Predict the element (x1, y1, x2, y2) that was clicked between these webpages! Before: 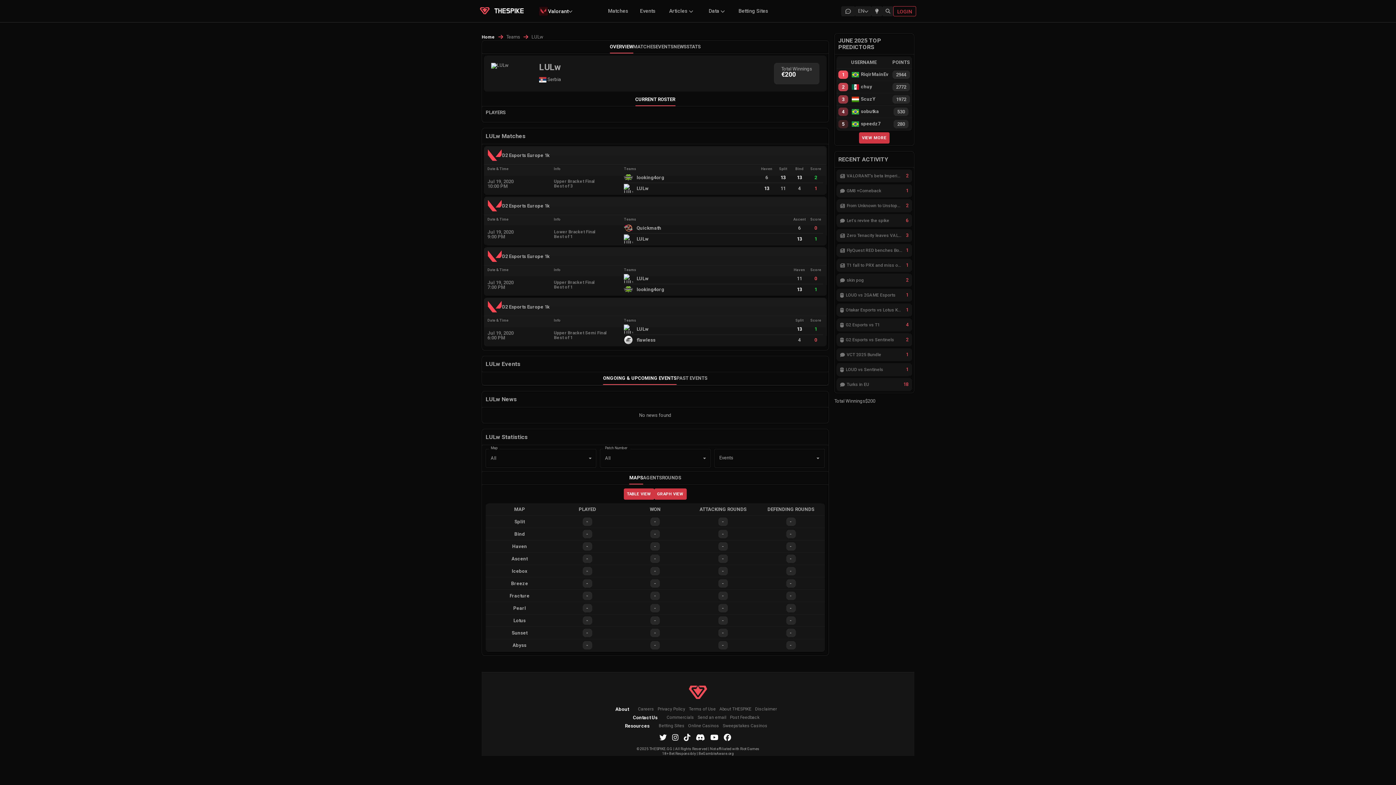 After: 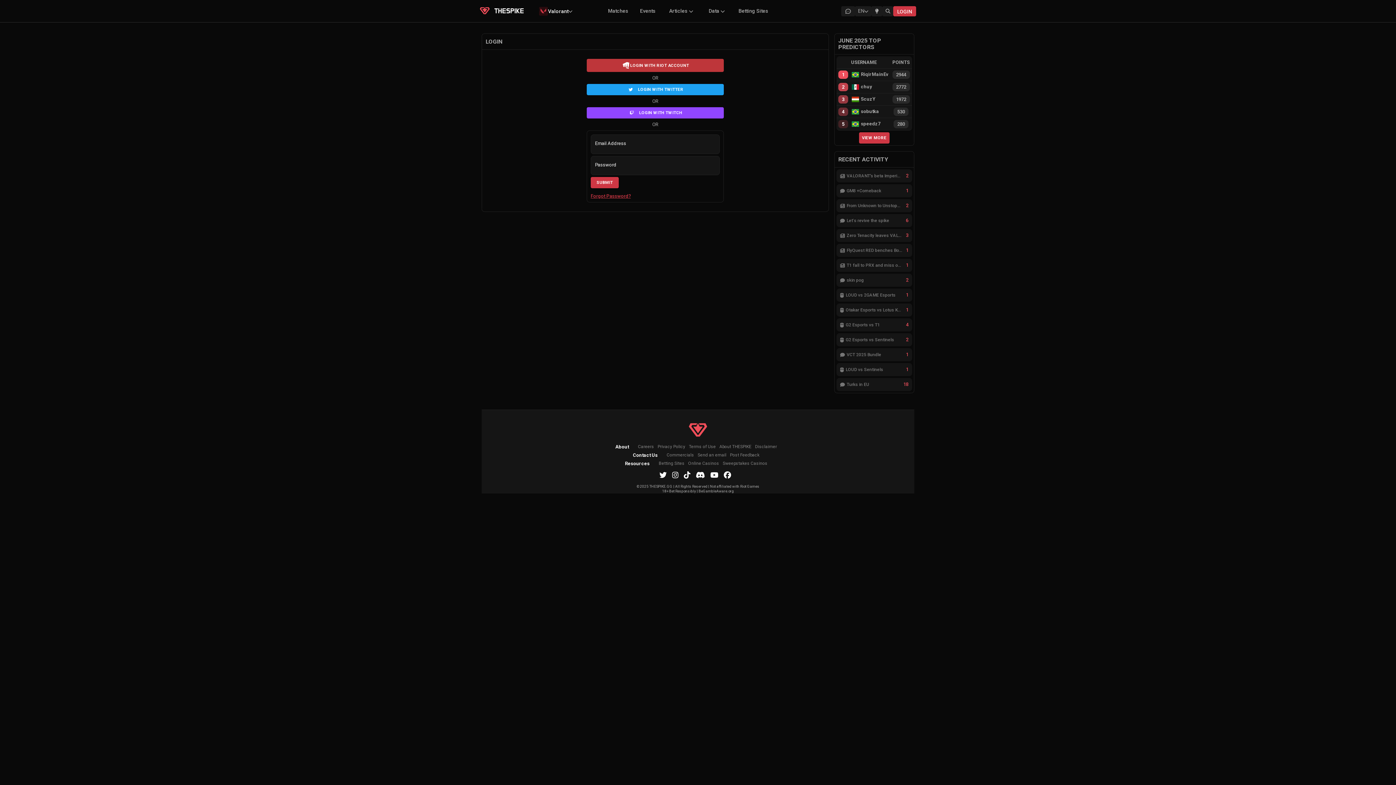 Action: label: LOGIN bbox: (893, 6, 916, 16)